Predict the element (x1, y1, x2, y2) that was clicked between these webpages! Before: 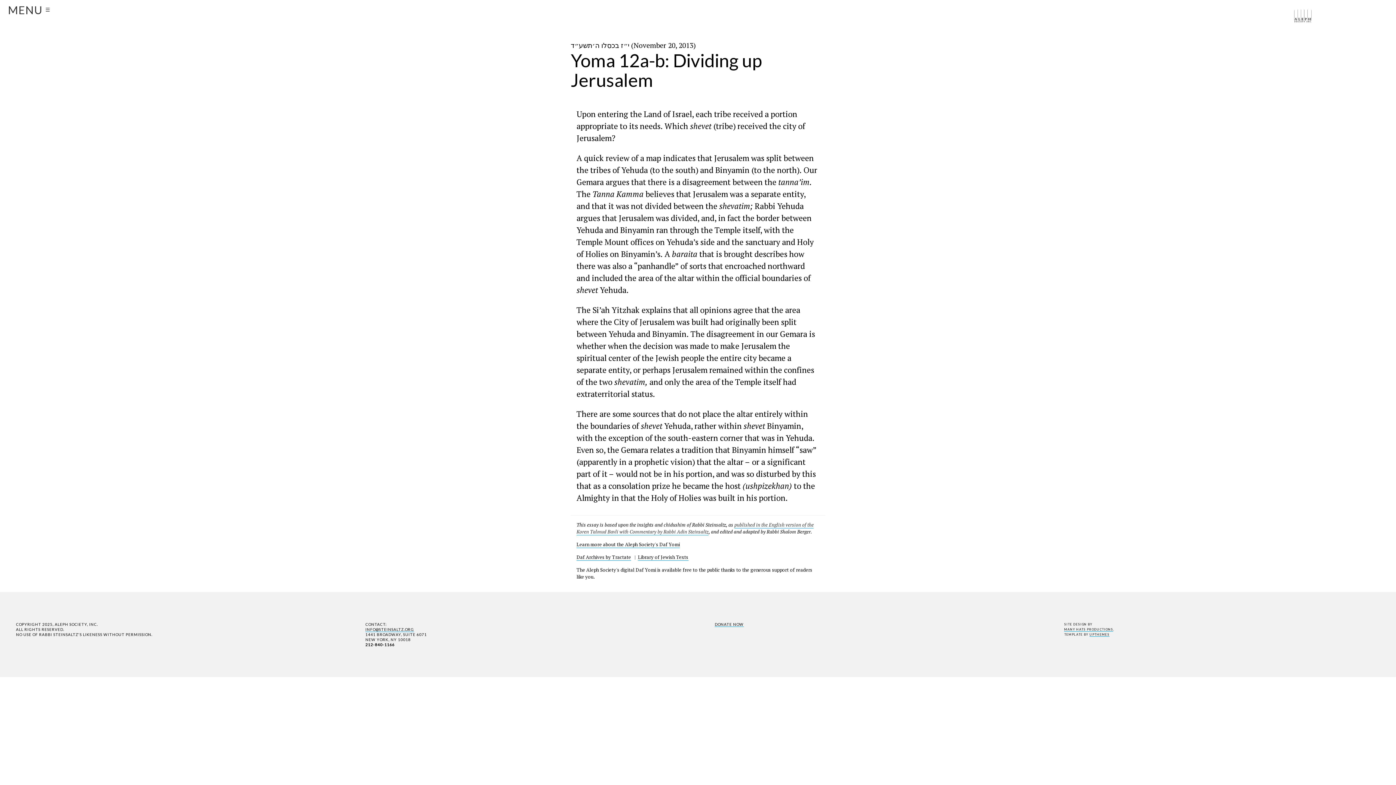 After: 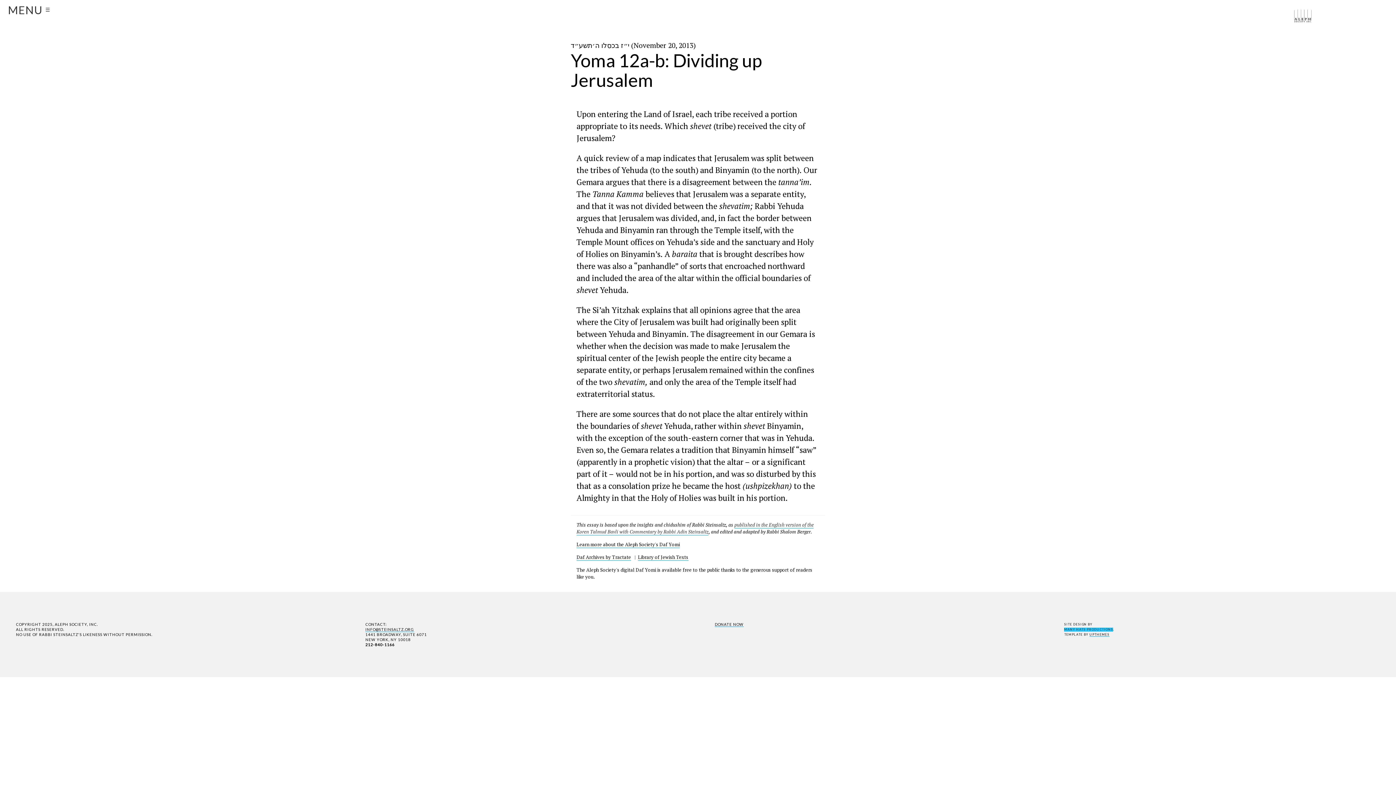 Action: bbox: (1064, 627, 1113, 631) label: MANY HATS PRODUCTIONS